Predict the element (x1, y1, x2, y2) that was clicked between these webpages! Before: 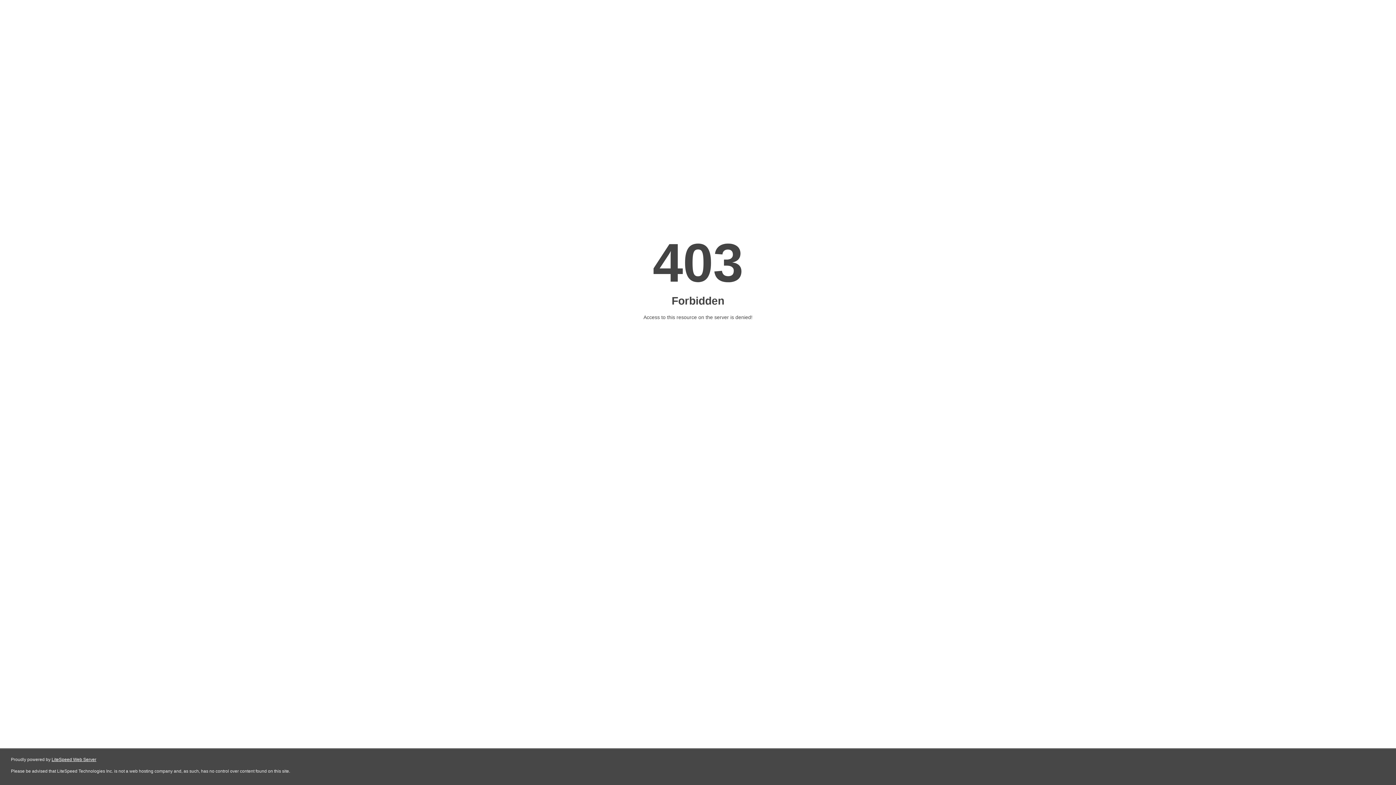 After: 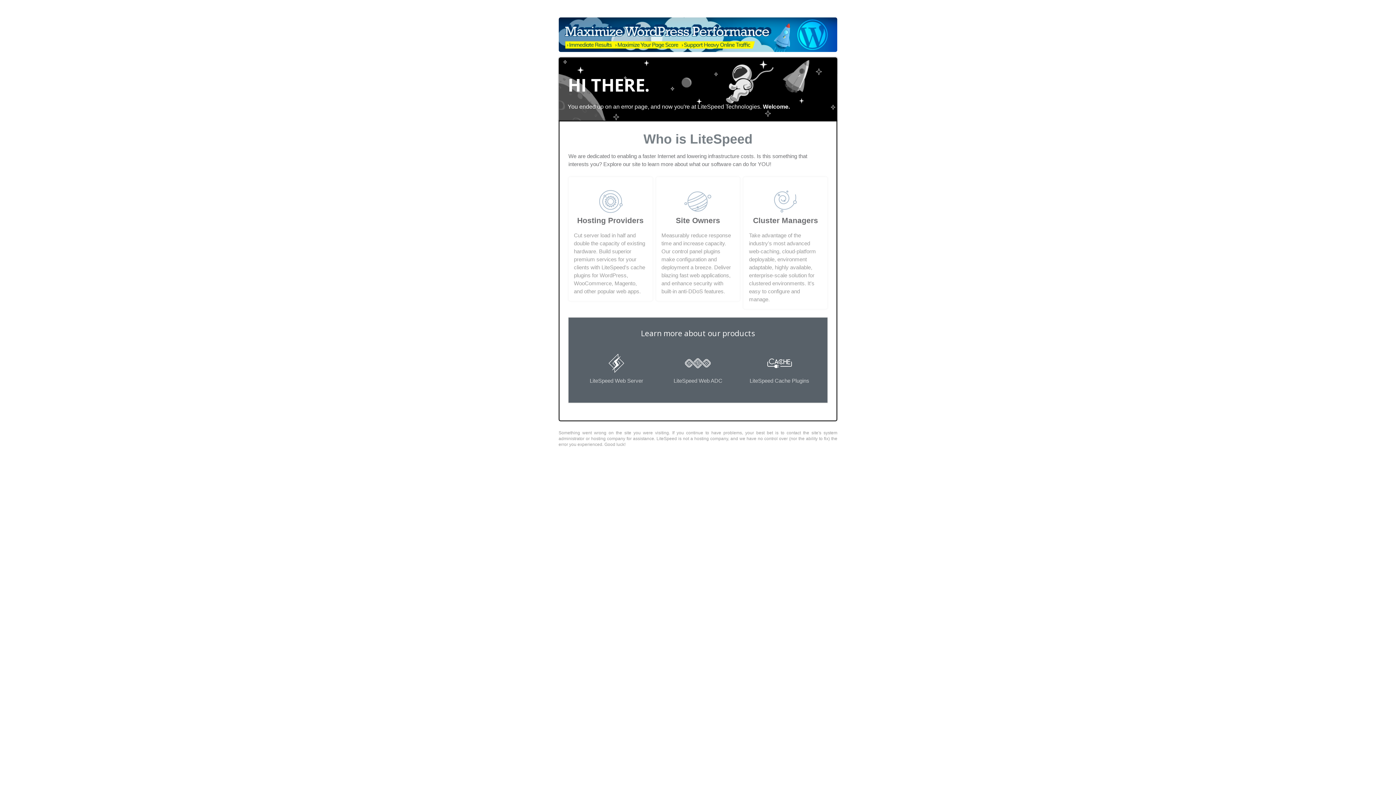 Action: bbox: (51, 757, 96, 762) label: LiteSpeed Web Server